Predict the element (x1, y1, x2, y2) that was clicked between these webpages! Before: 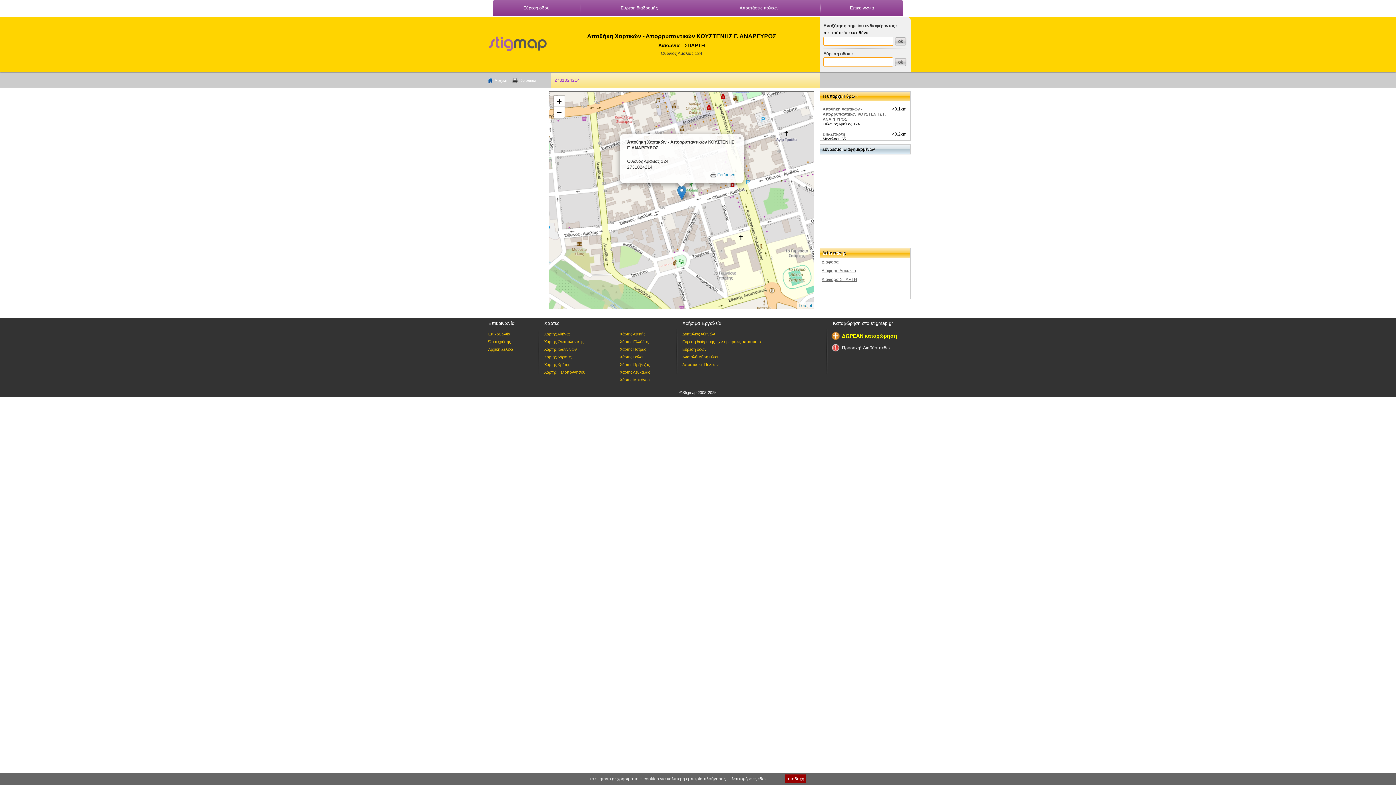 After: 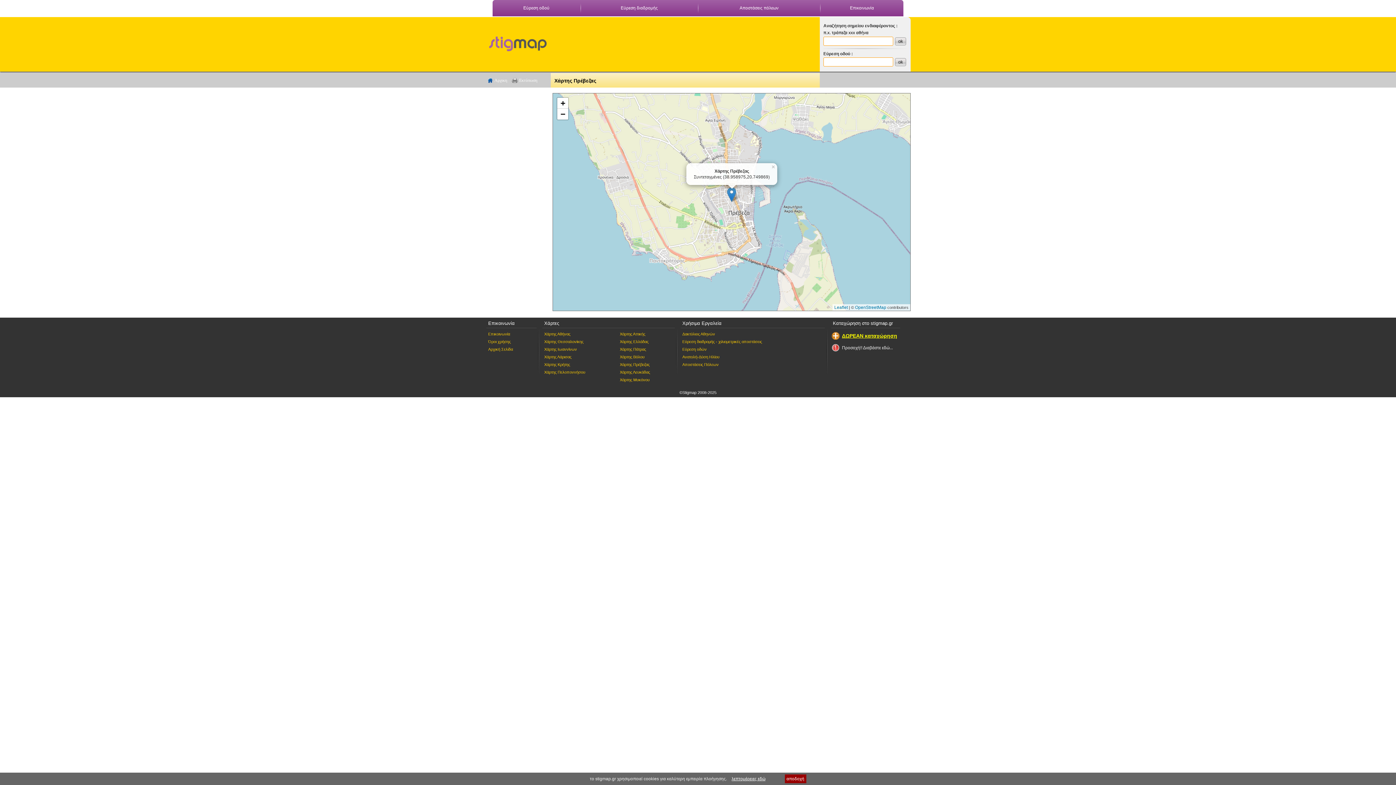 Action: bbox: (618, 362, 674, 366) label: Χάρτης Πρέβεζας